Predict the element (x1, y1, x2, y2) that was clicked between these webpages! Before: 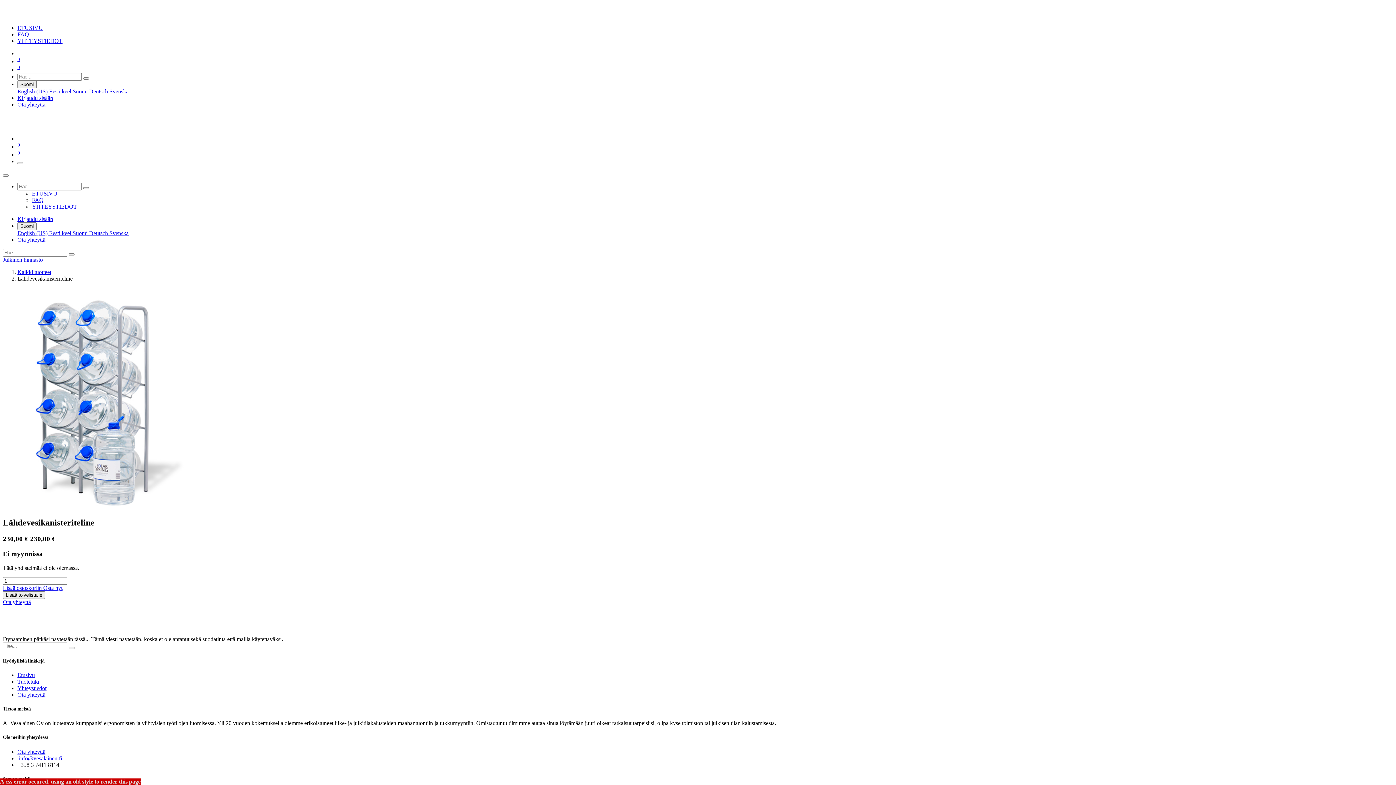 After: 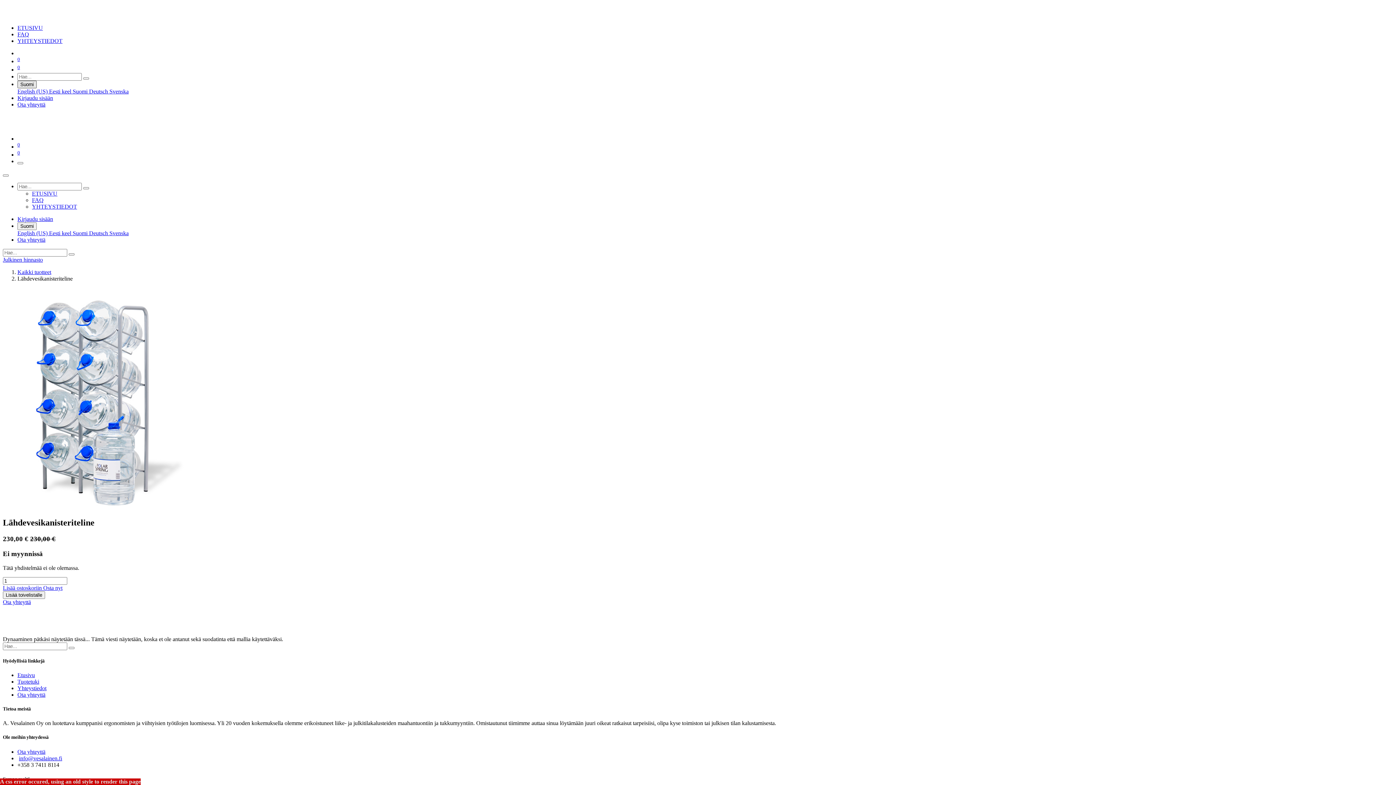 Action: label: Suomi bbox: (17, 80, 36, 88)